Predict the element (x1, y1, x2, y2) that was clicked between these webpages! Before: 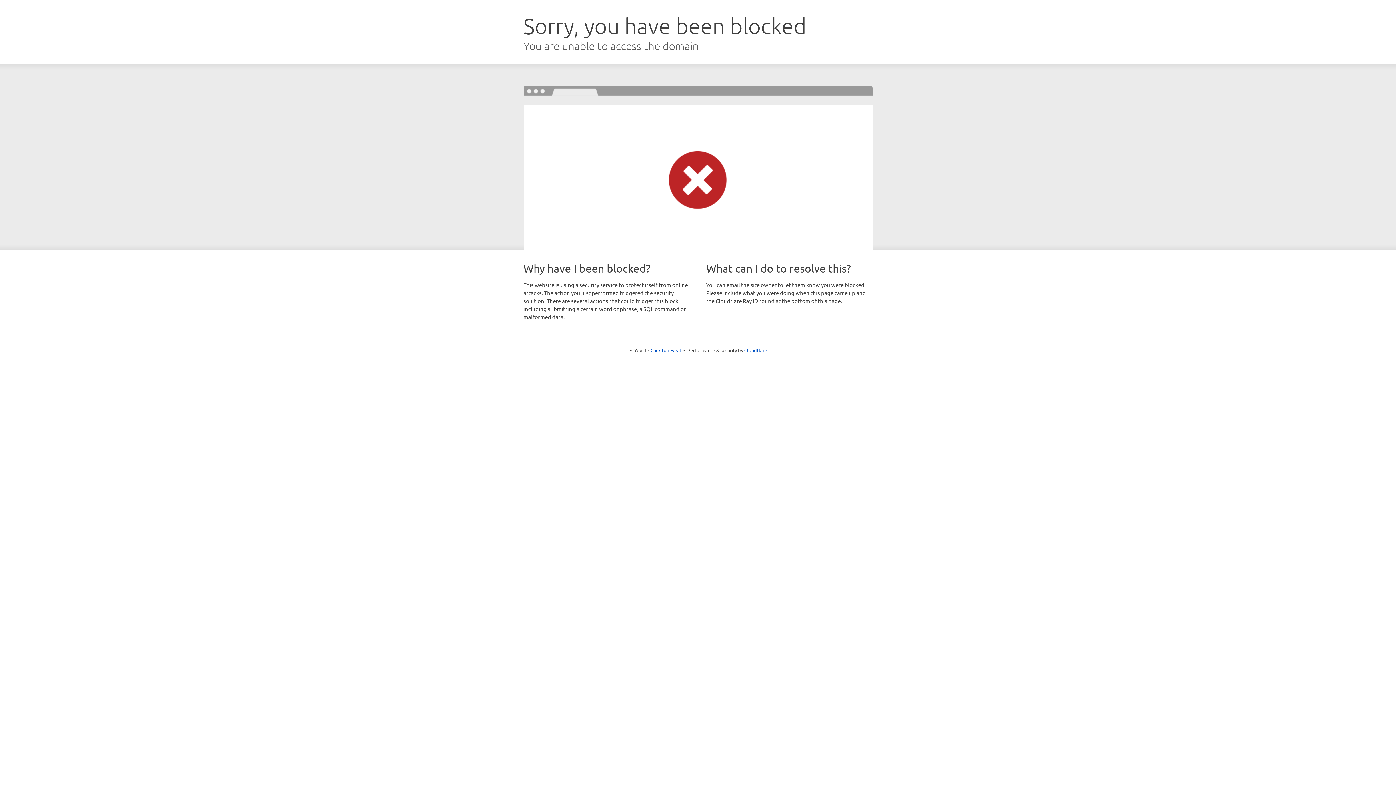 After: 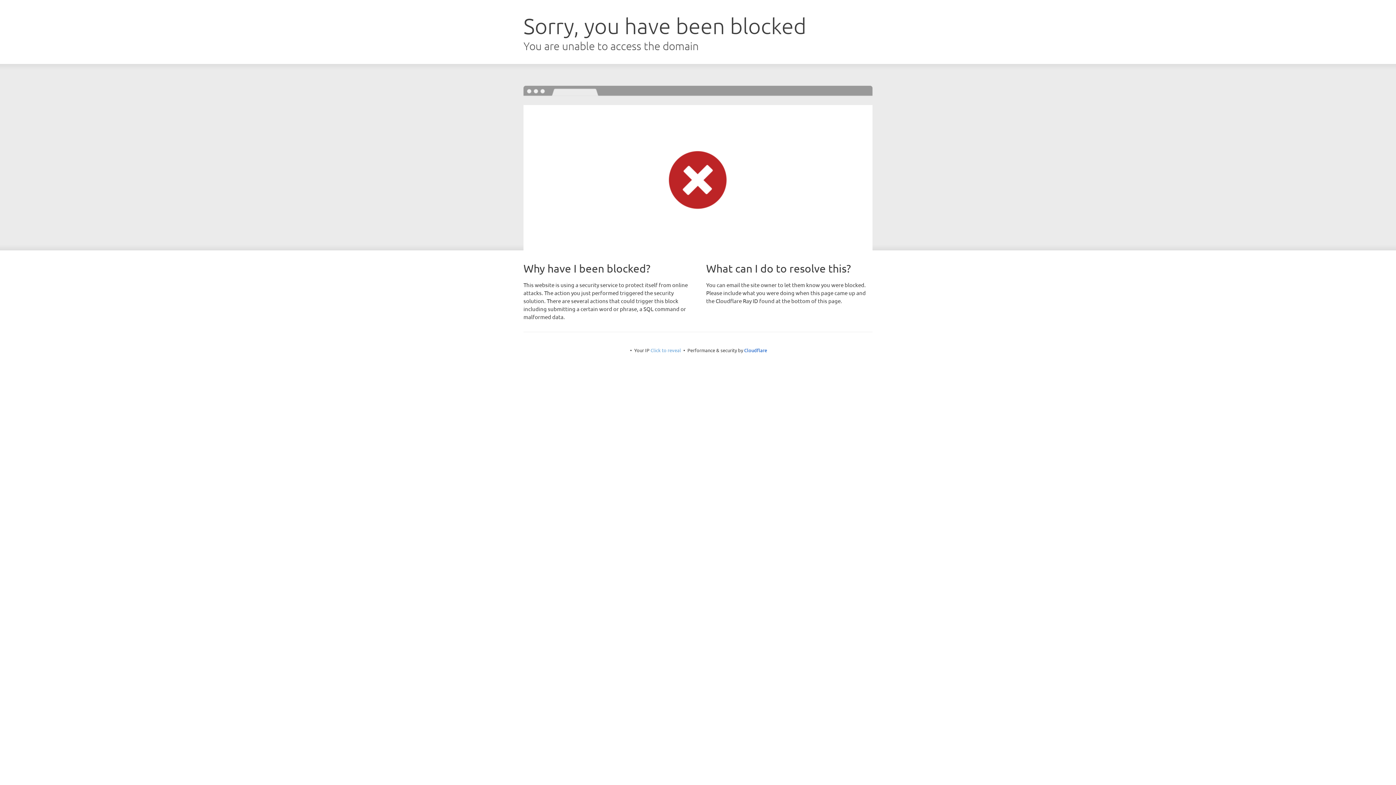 Action: bbox: (650, 347, 681, 353) label: Click to reveal